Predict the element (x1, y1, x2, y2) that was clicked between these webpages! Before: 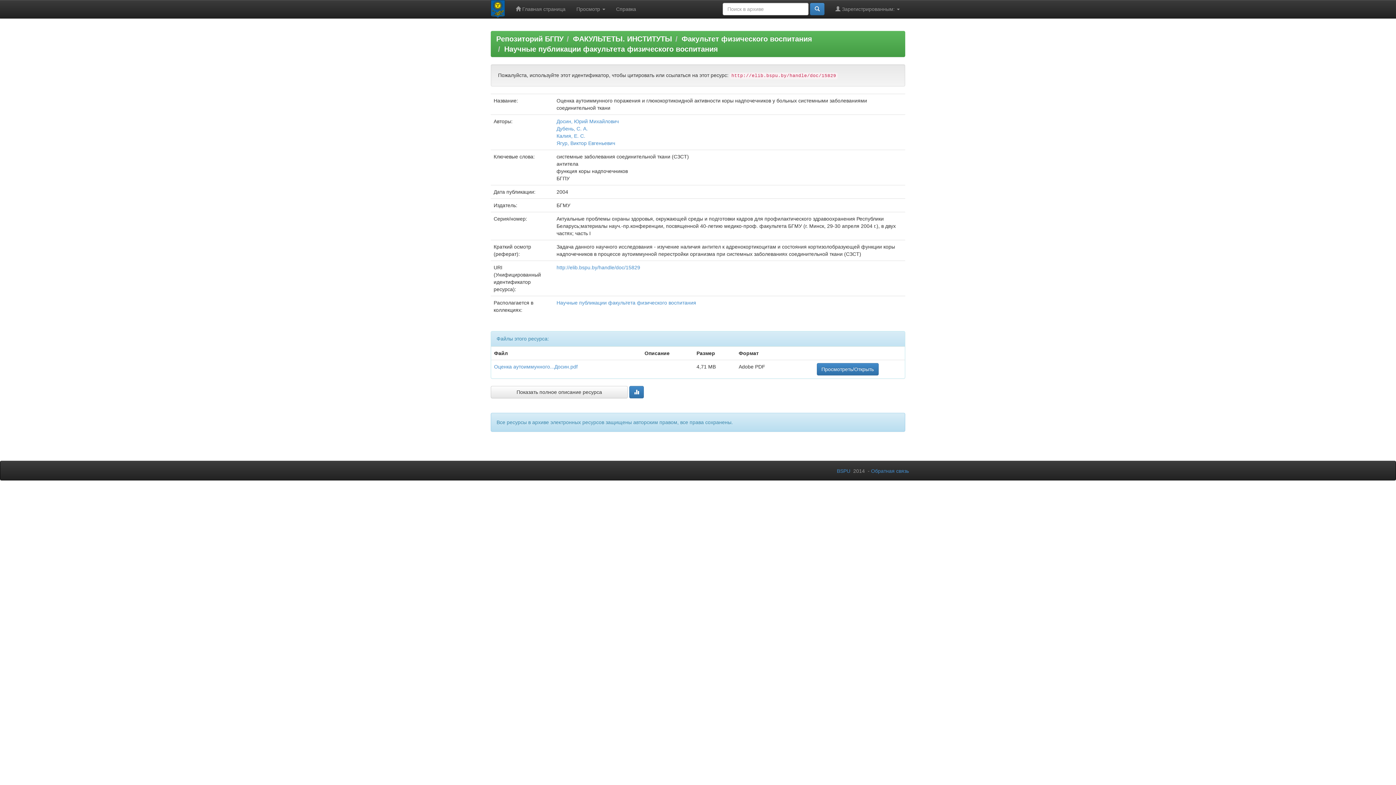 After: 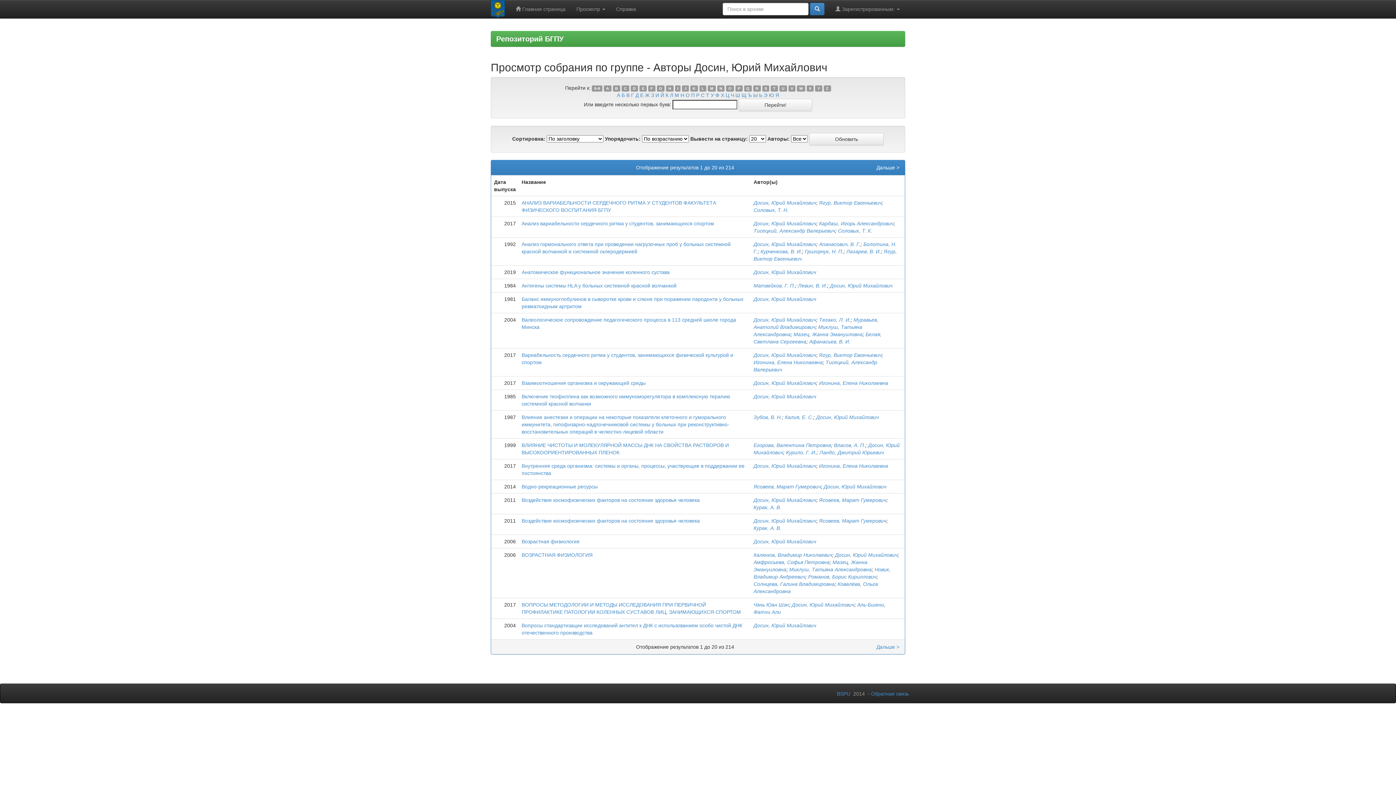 Action: bbox: (556, 118, 618, 124) label: Досин, Юрий Михайлович